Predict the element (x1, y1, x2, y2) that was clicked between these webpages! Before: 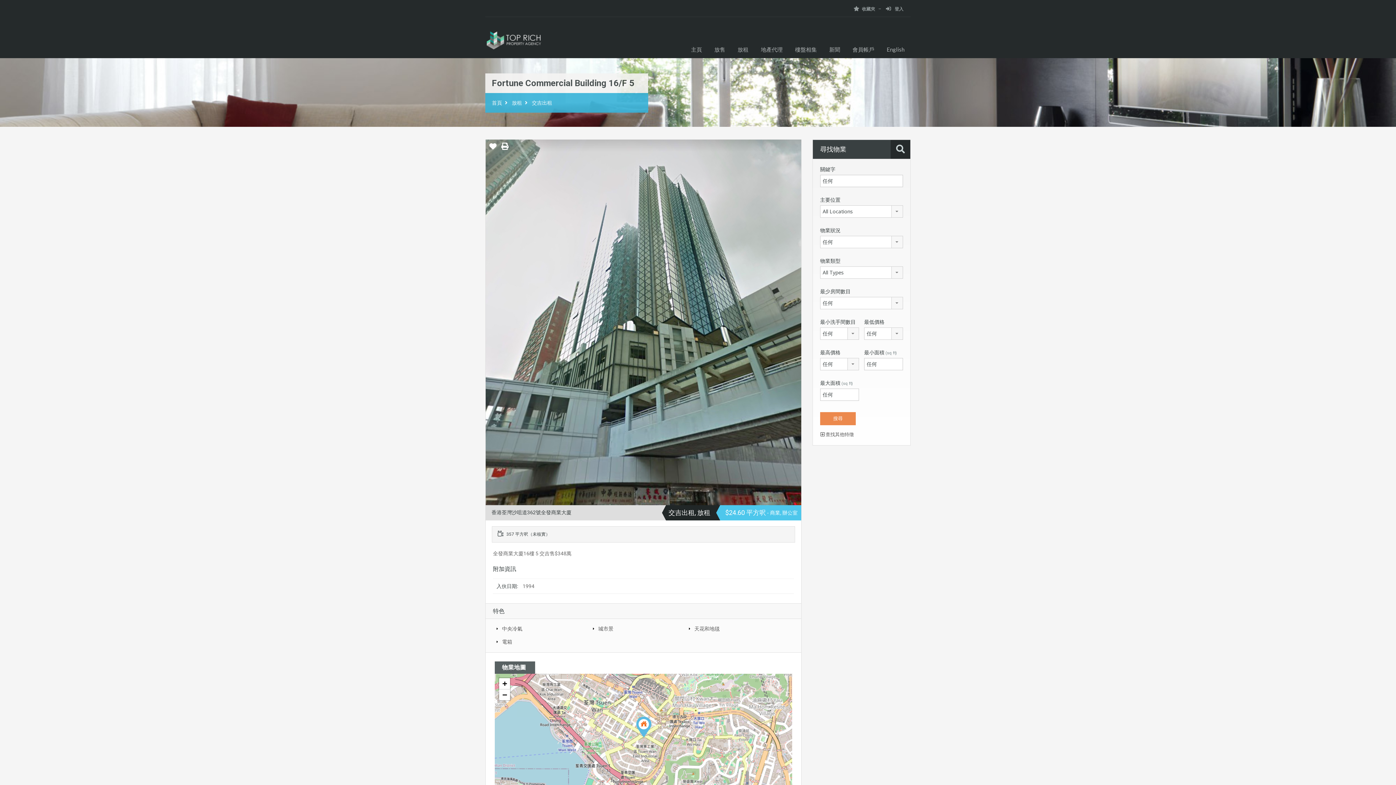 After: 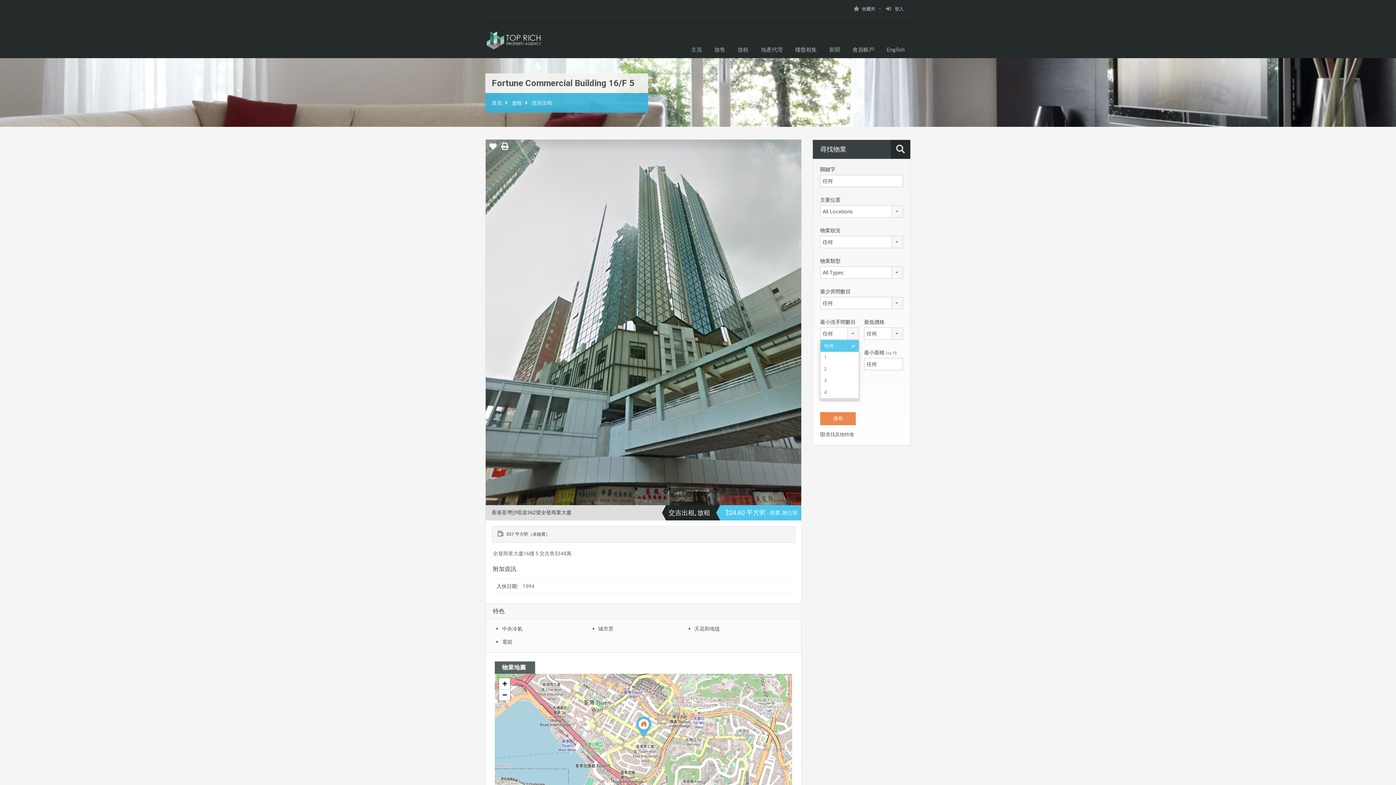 Action: label: 任何 bbox: (820, 327, 859, 340)